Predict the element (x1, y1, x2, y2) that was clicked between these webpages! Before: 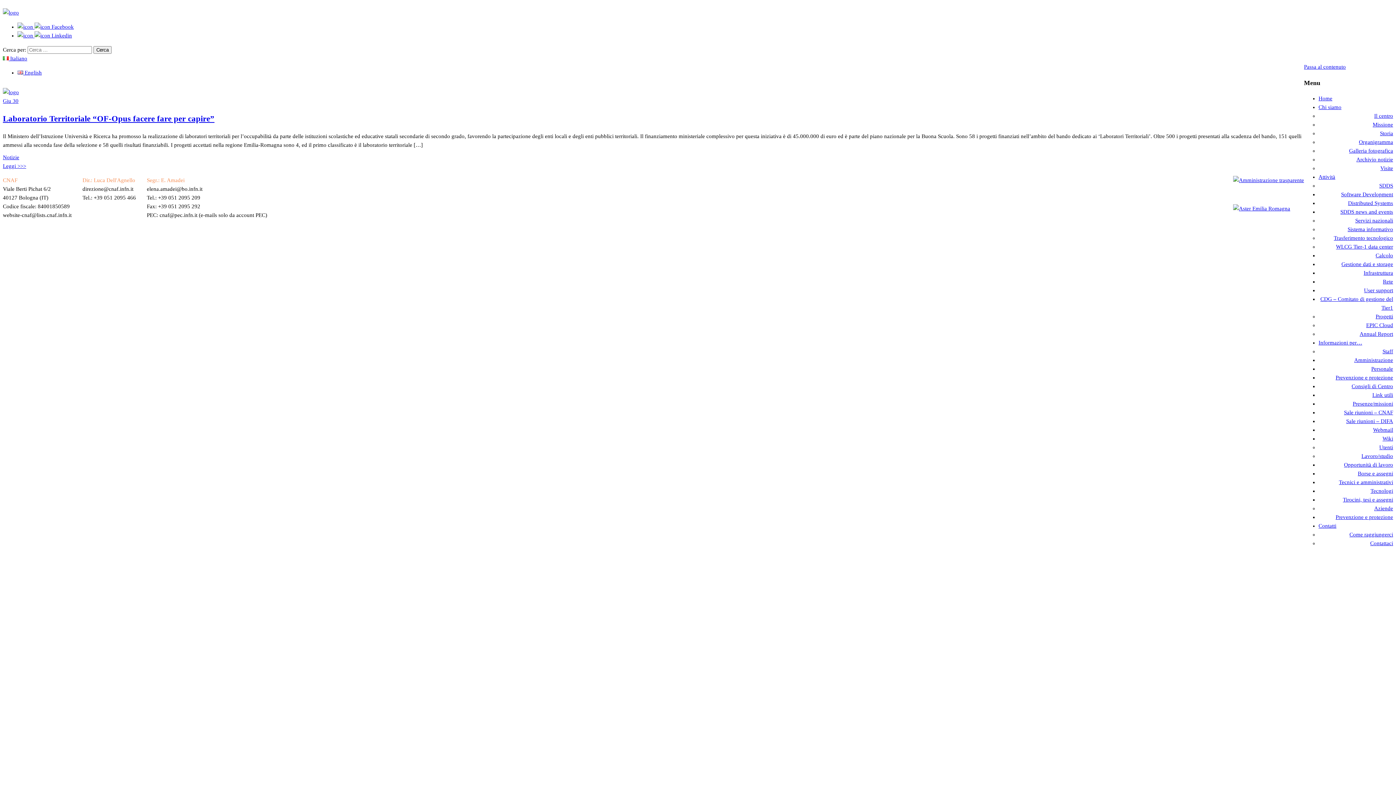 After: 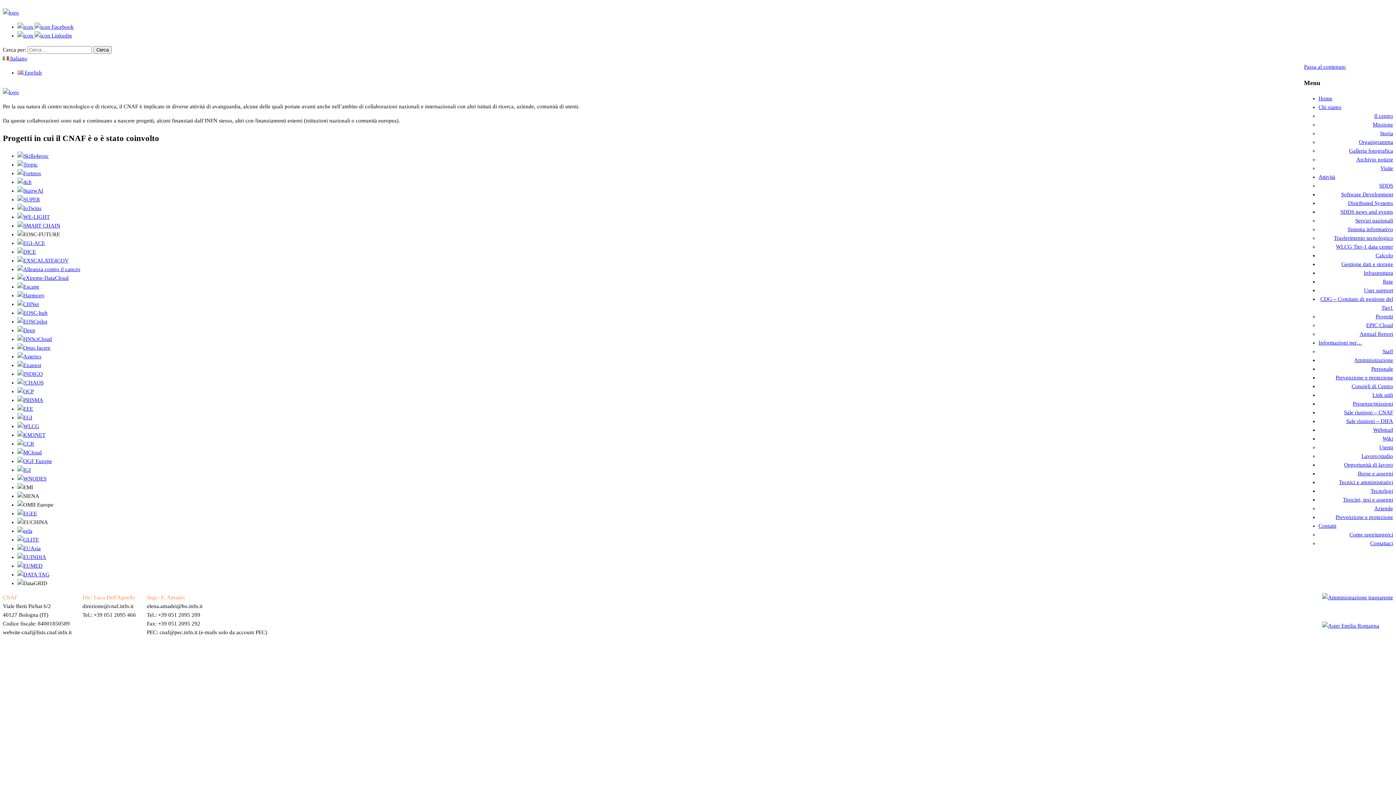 Action: bbox: (1376, 313, 1393, 319) label: Progetti